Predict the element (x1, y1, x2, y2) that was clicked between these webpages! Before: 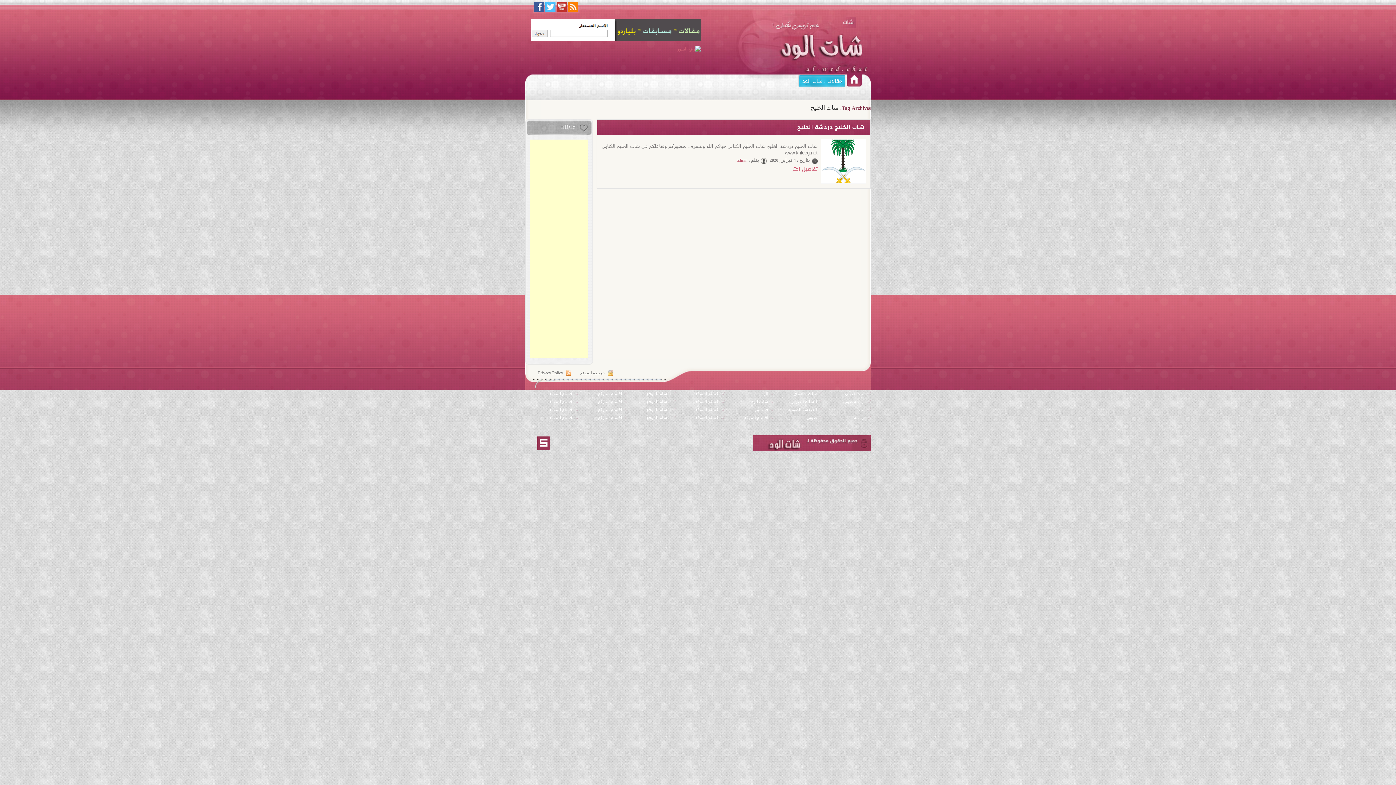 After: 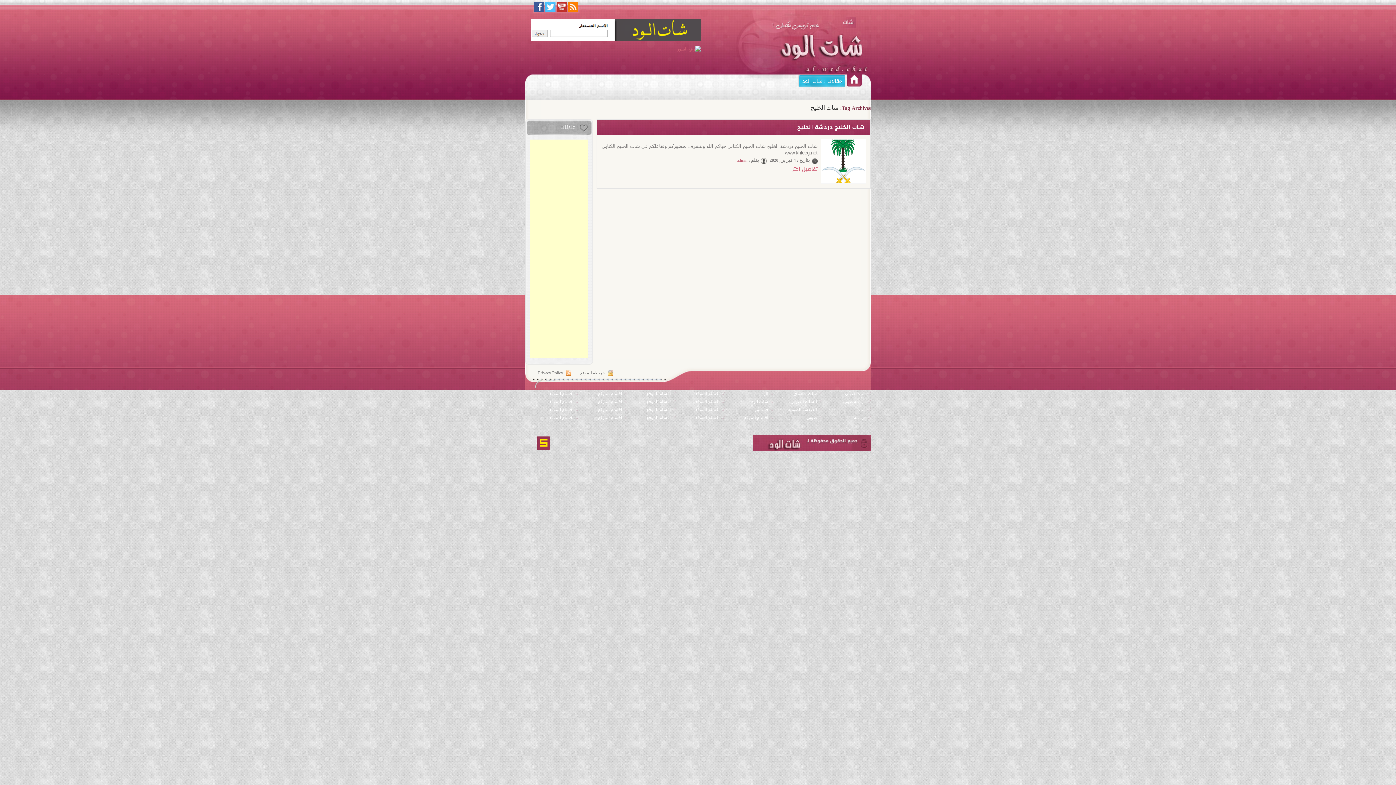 Action: bbox: (537, 436, 550, 450)